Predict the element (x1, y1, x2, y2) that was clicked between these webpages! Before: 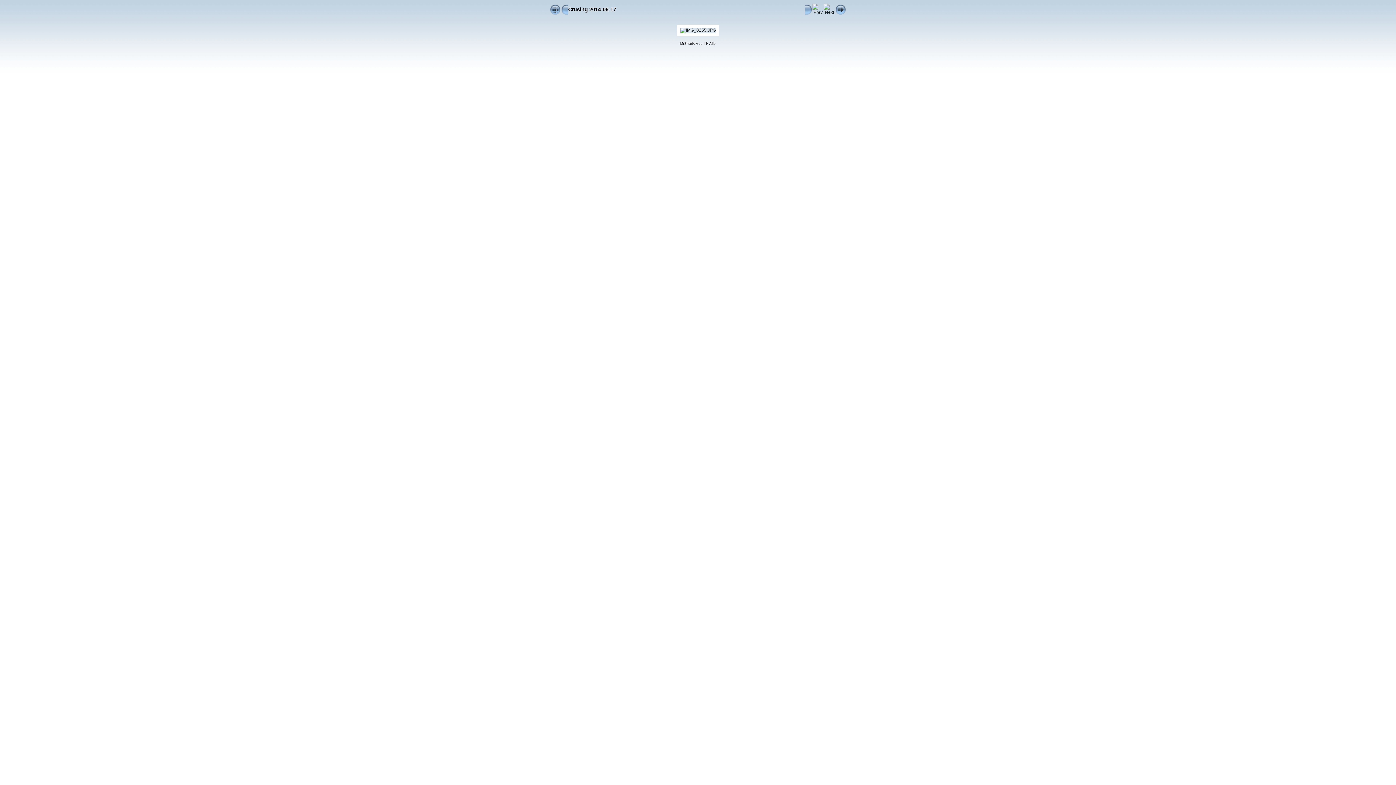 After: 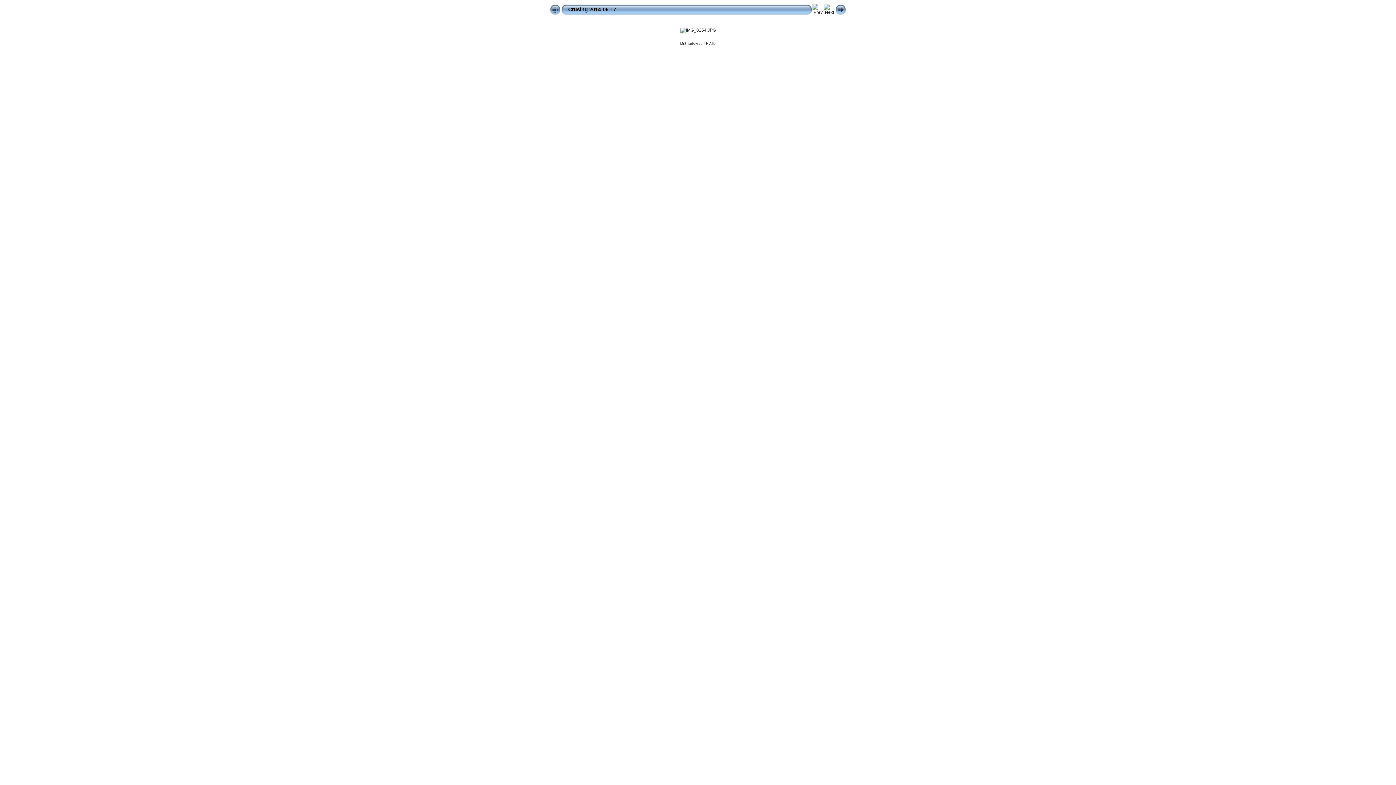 Action: bbox: (812, 9, 824, 14)